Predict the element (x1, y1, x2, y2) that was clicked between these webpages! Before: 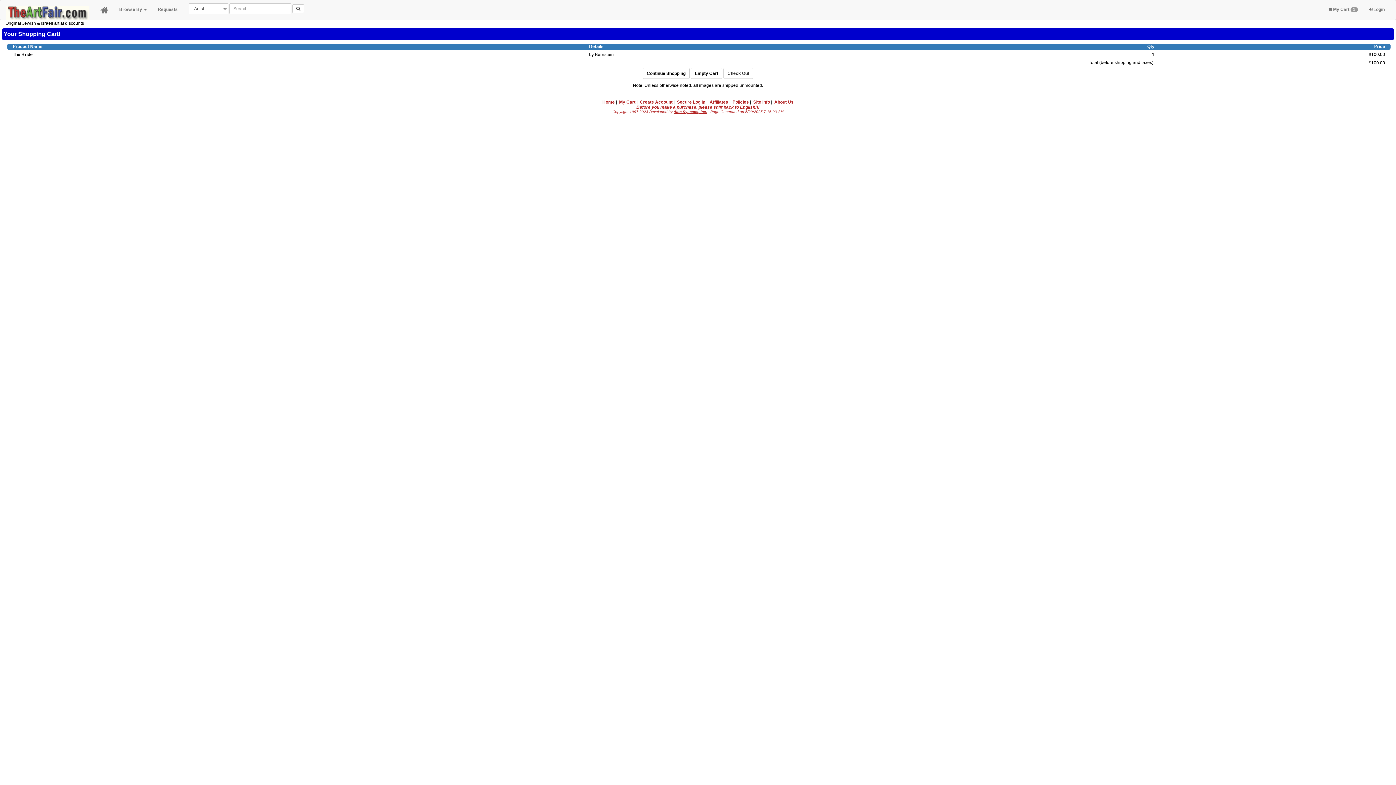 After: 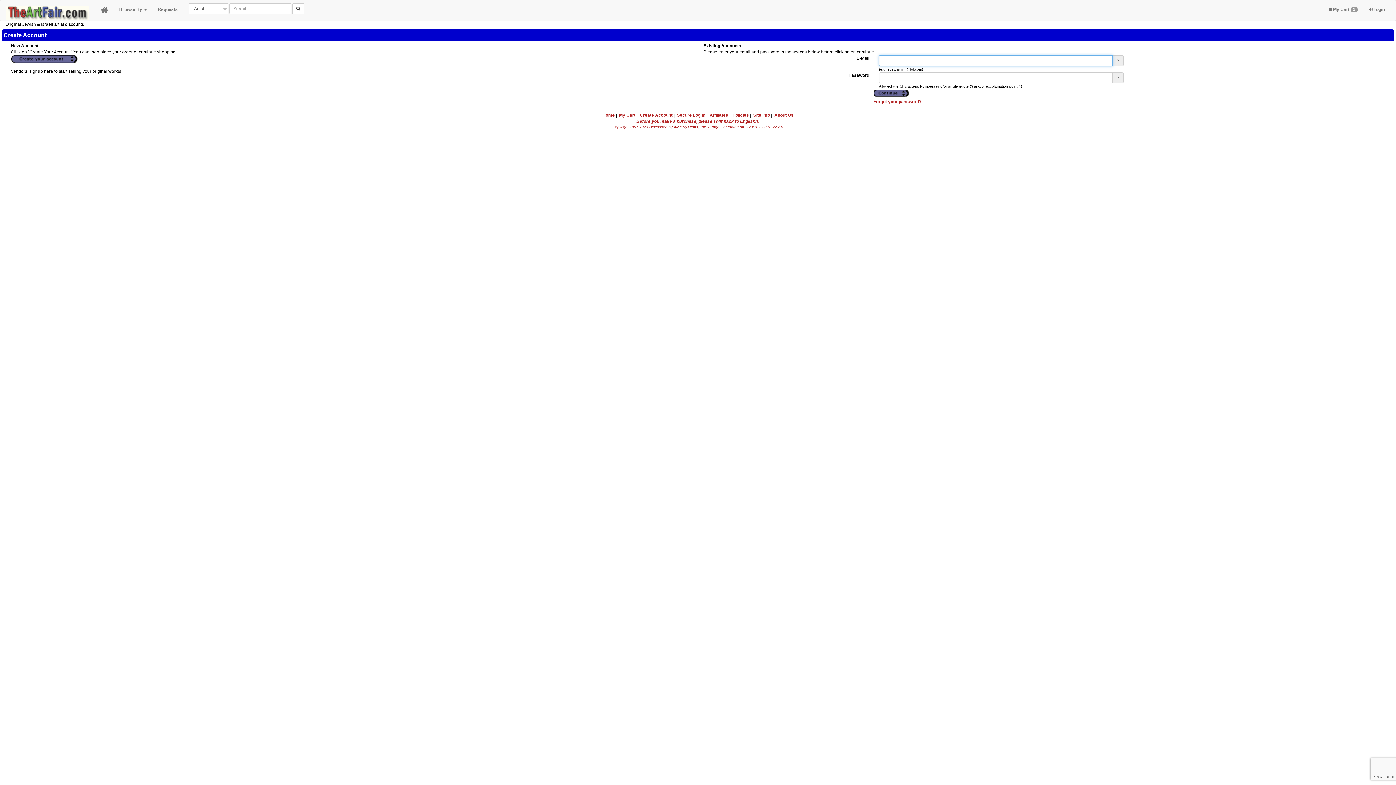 Action: label: Check Out bbox: (723, 68, 753, 78)